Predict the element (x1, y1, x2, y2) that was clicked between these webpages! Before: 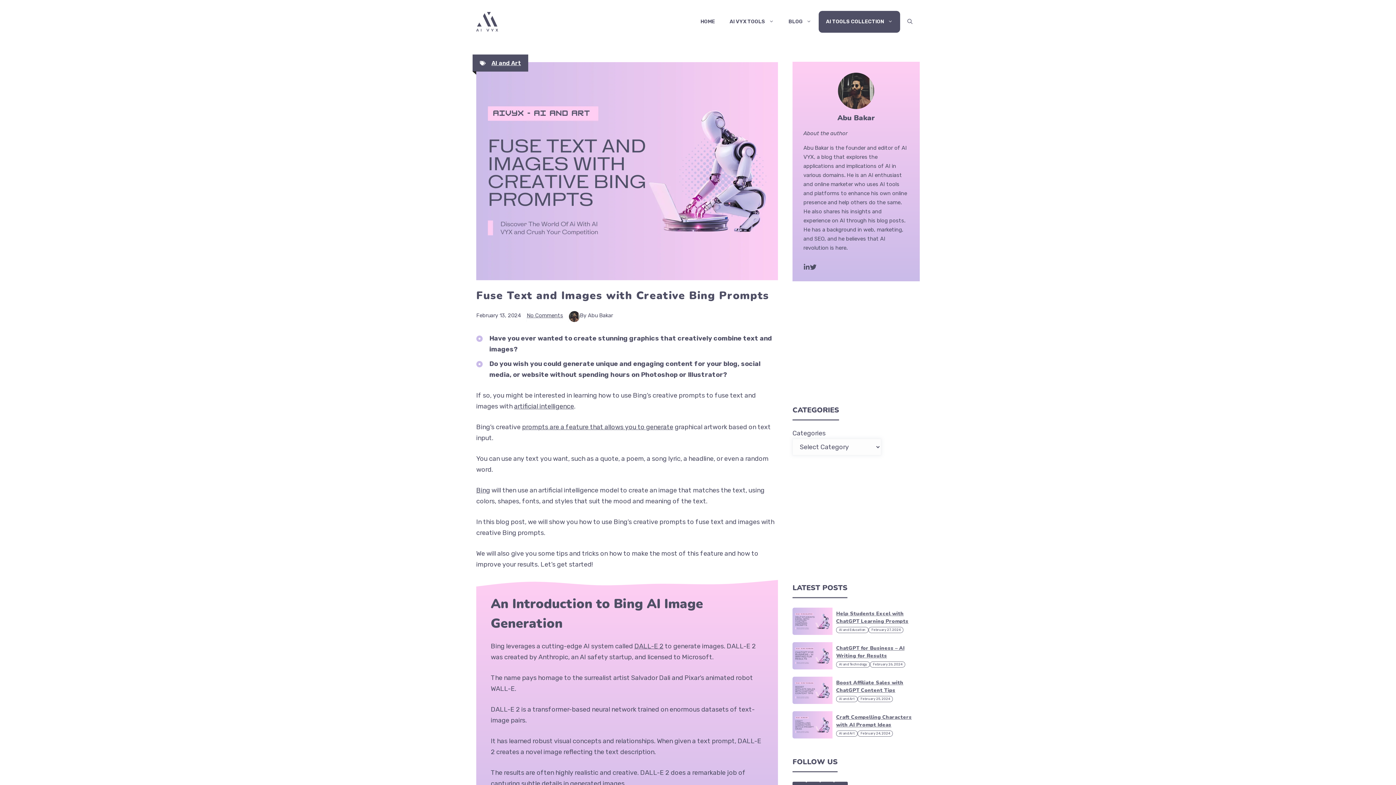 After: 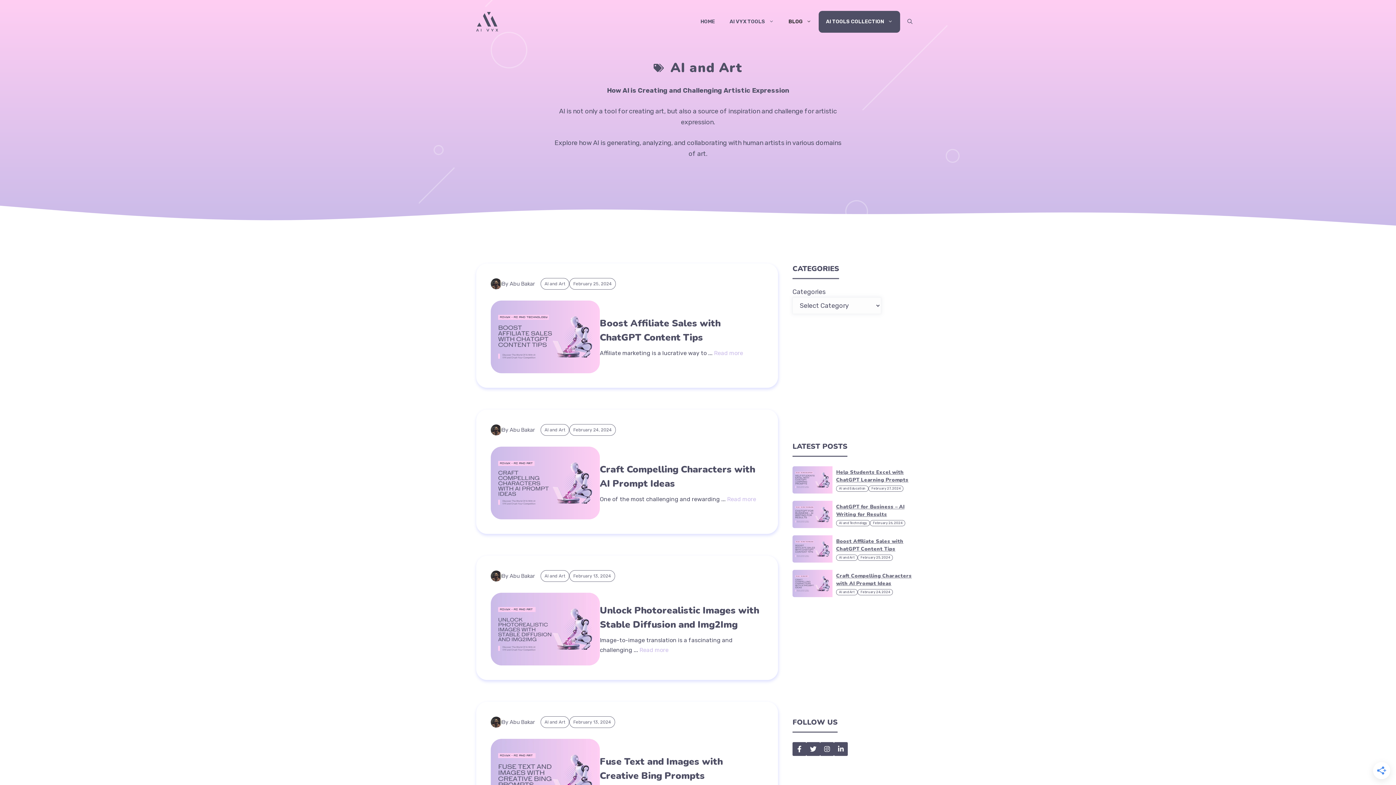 Action: label: AI and Art bbox: (491, 59, 521, 66)